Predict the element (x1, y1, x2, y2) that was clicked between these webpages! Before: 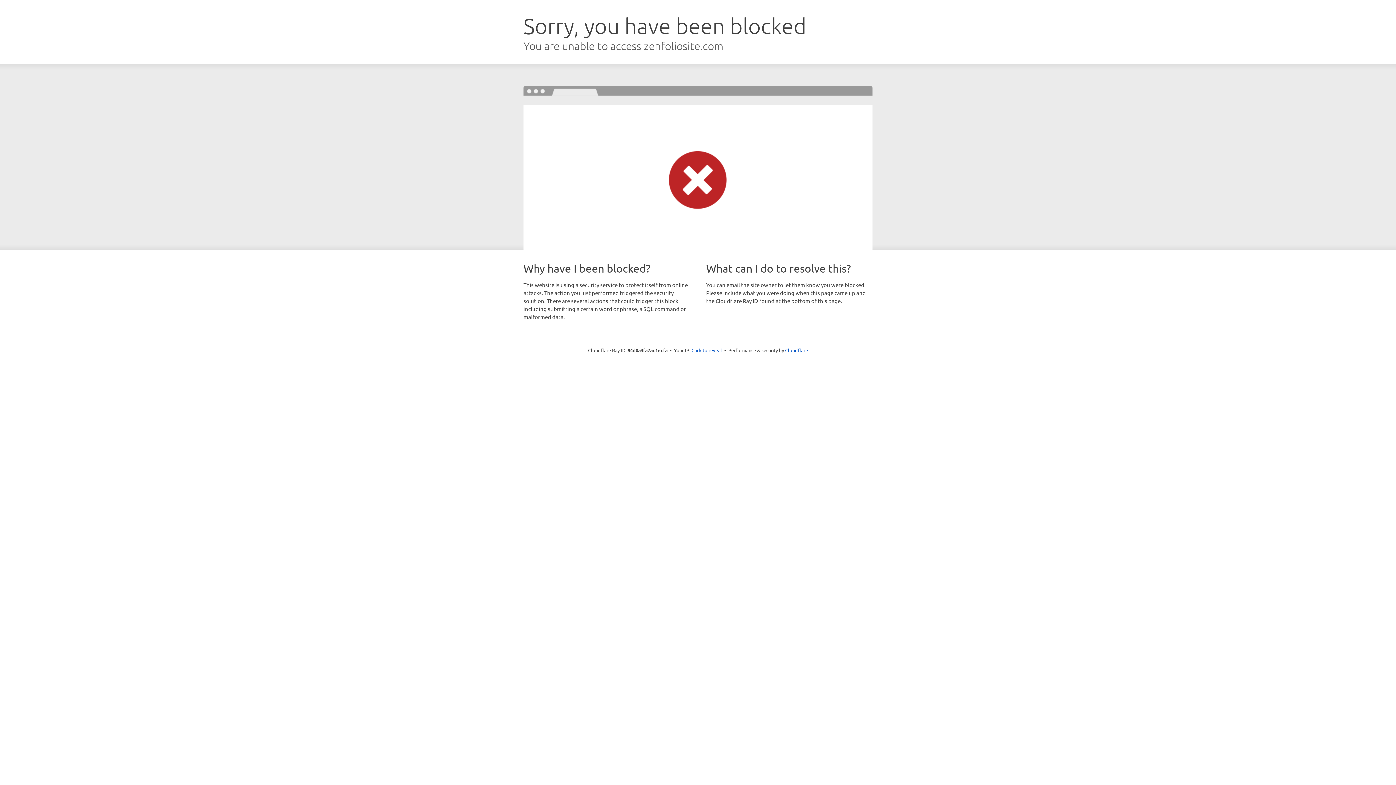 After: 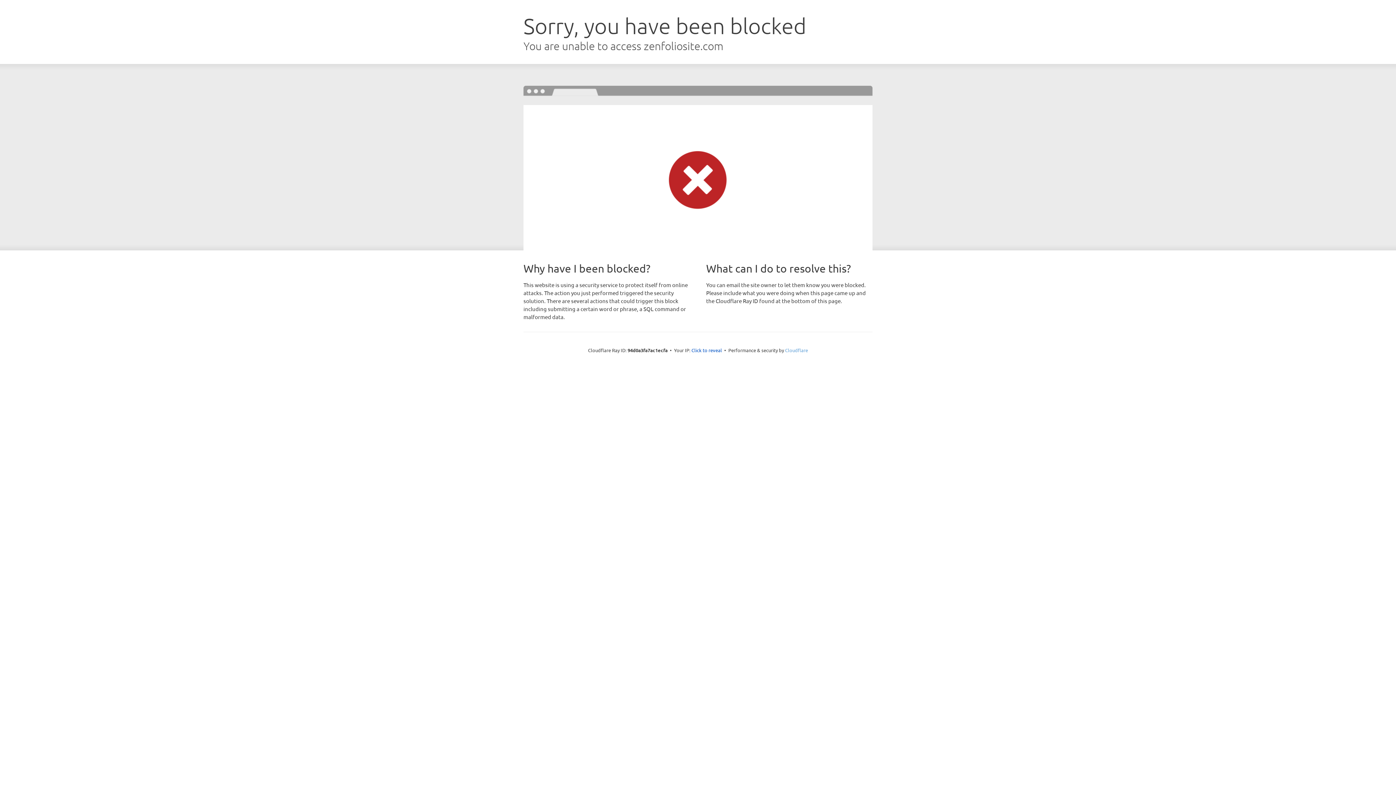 Action: label: Cloudflare bbox: (785, 347, 808, 353)